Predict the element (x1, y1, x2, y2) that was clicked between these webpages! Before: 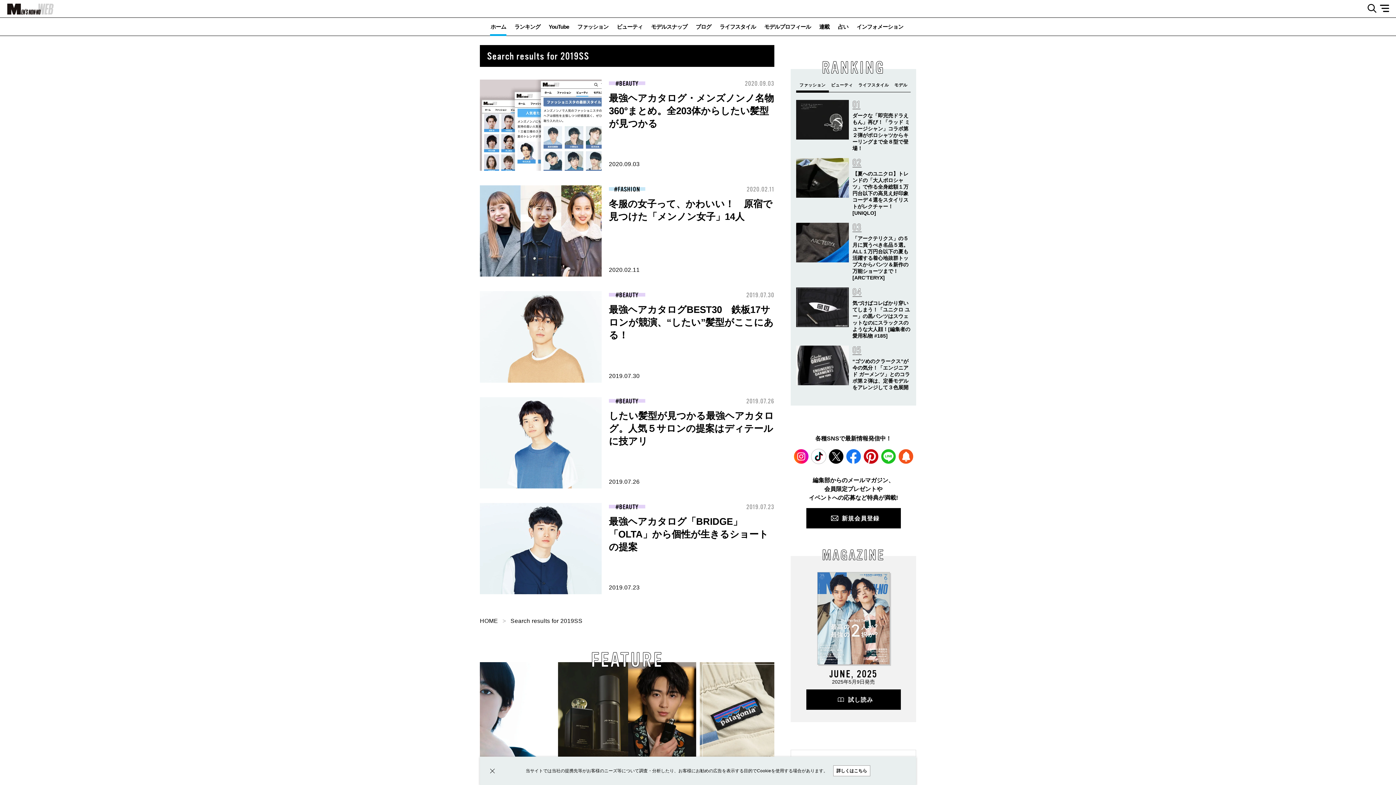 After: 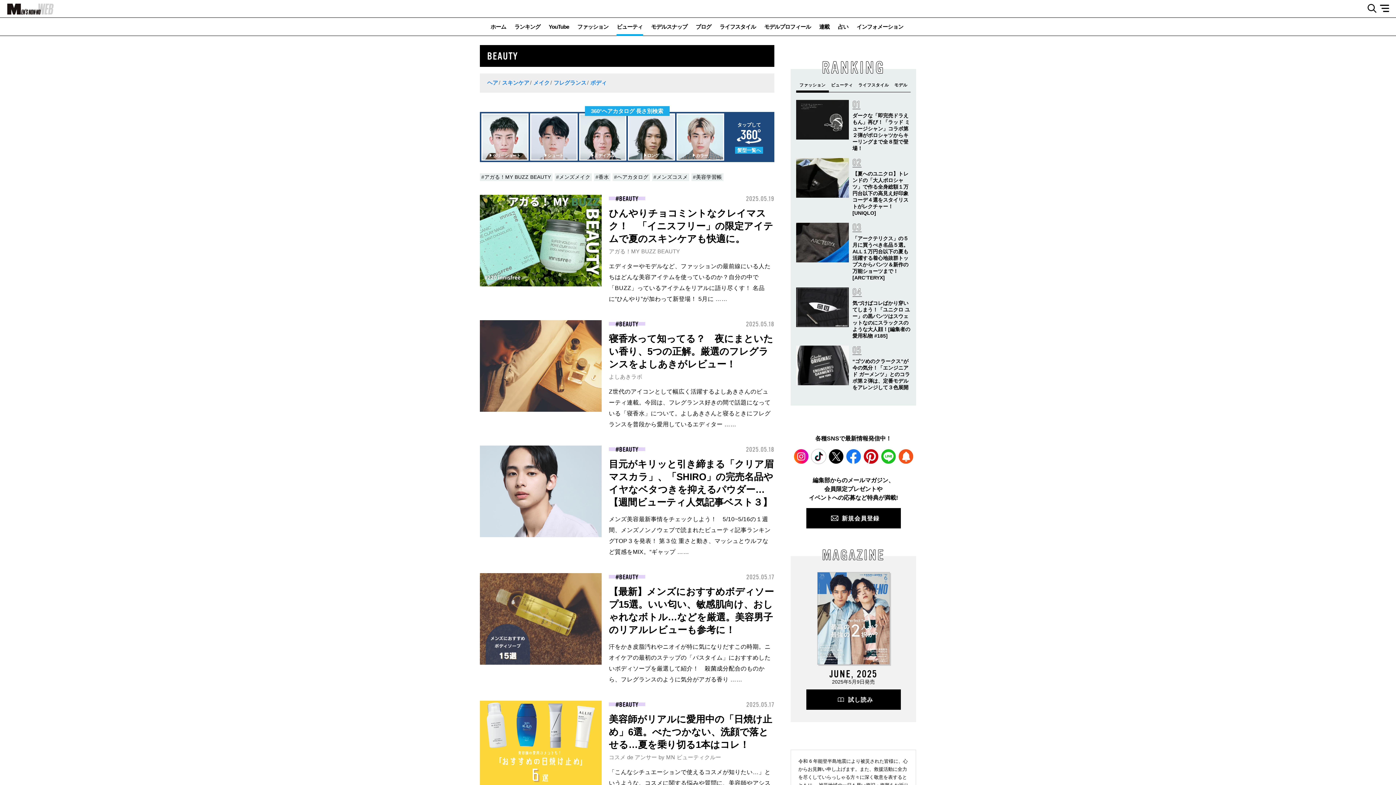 Action: label: BEAUTY bbox: (619, 503, 638, 510)